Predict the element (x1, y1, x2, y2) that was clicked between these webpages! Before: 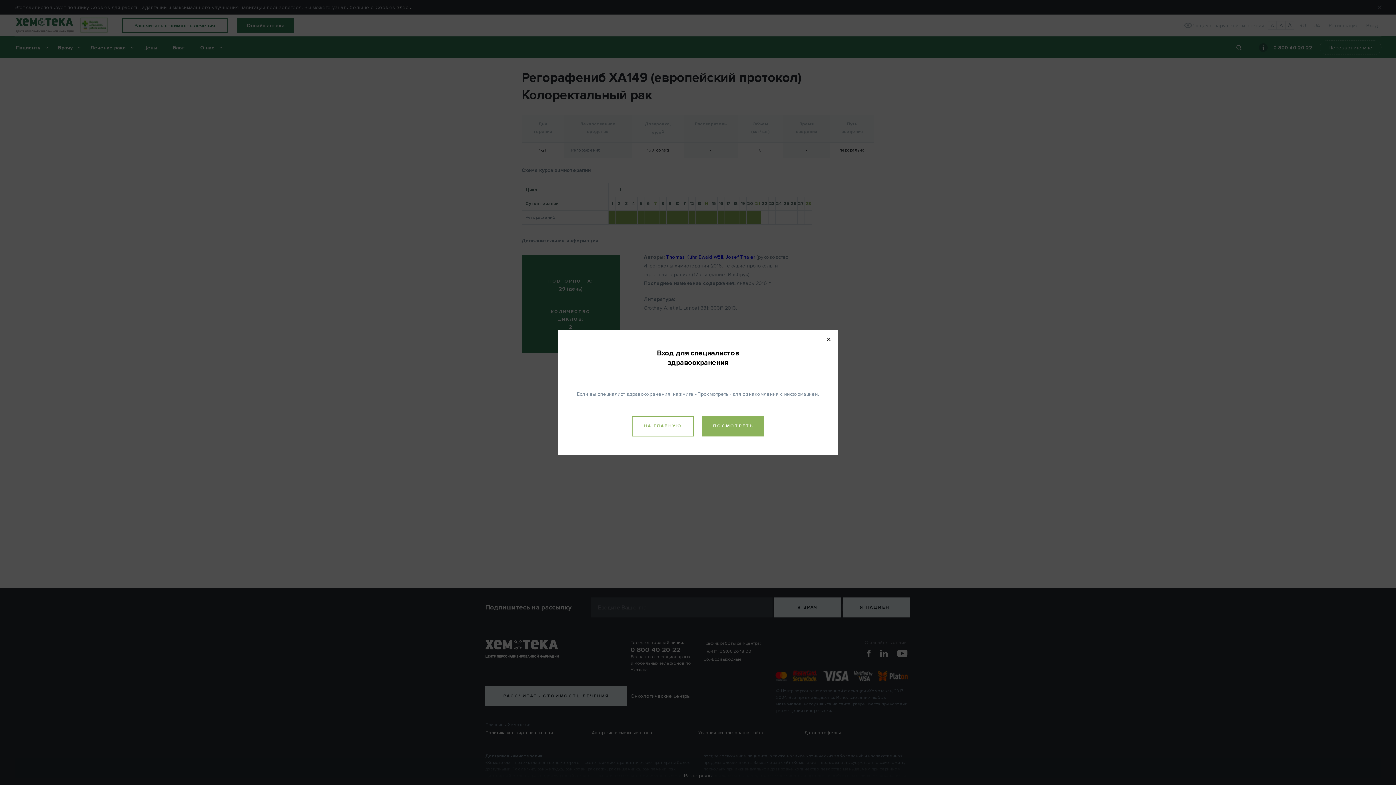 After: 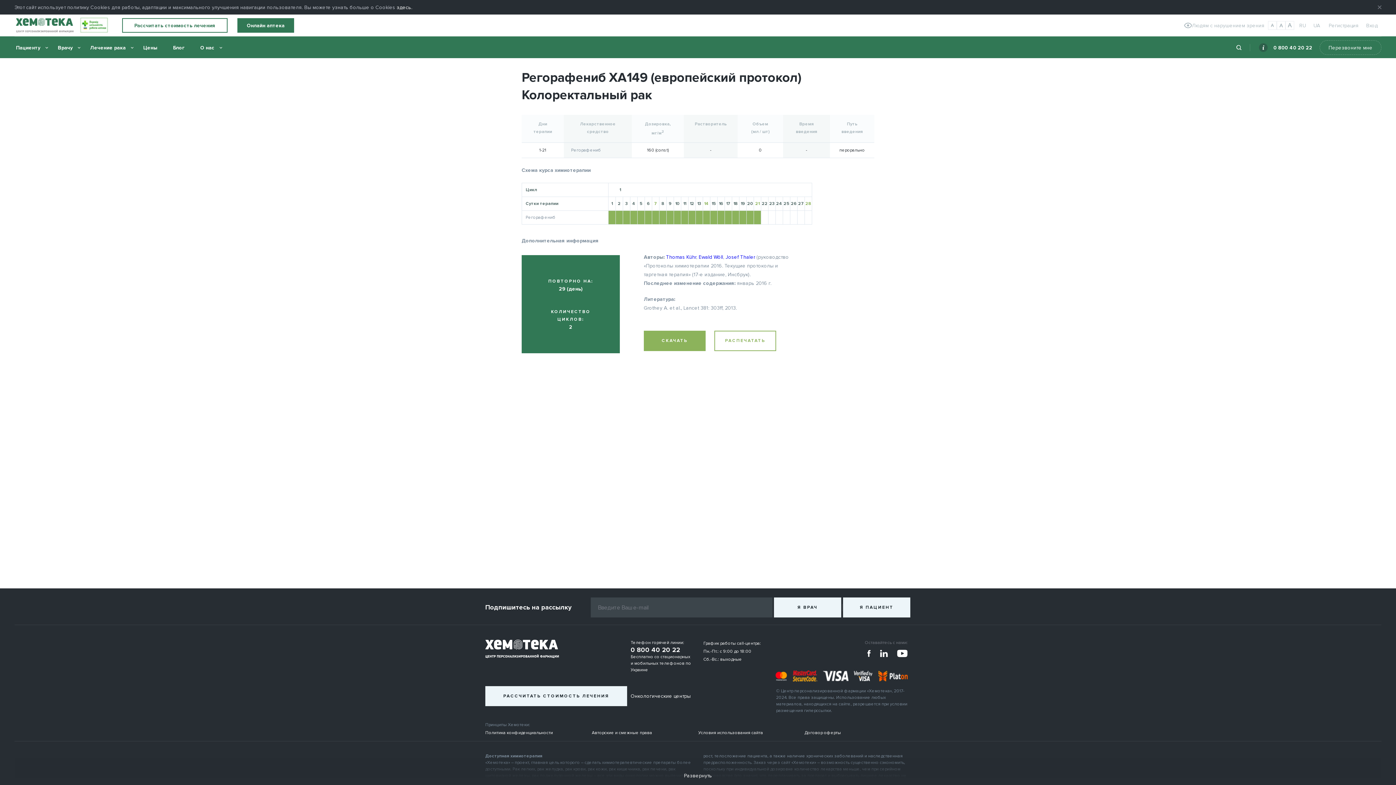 Action: bbox: (702, 416, 764, 436) label: ПОСМОТРЕТЬ